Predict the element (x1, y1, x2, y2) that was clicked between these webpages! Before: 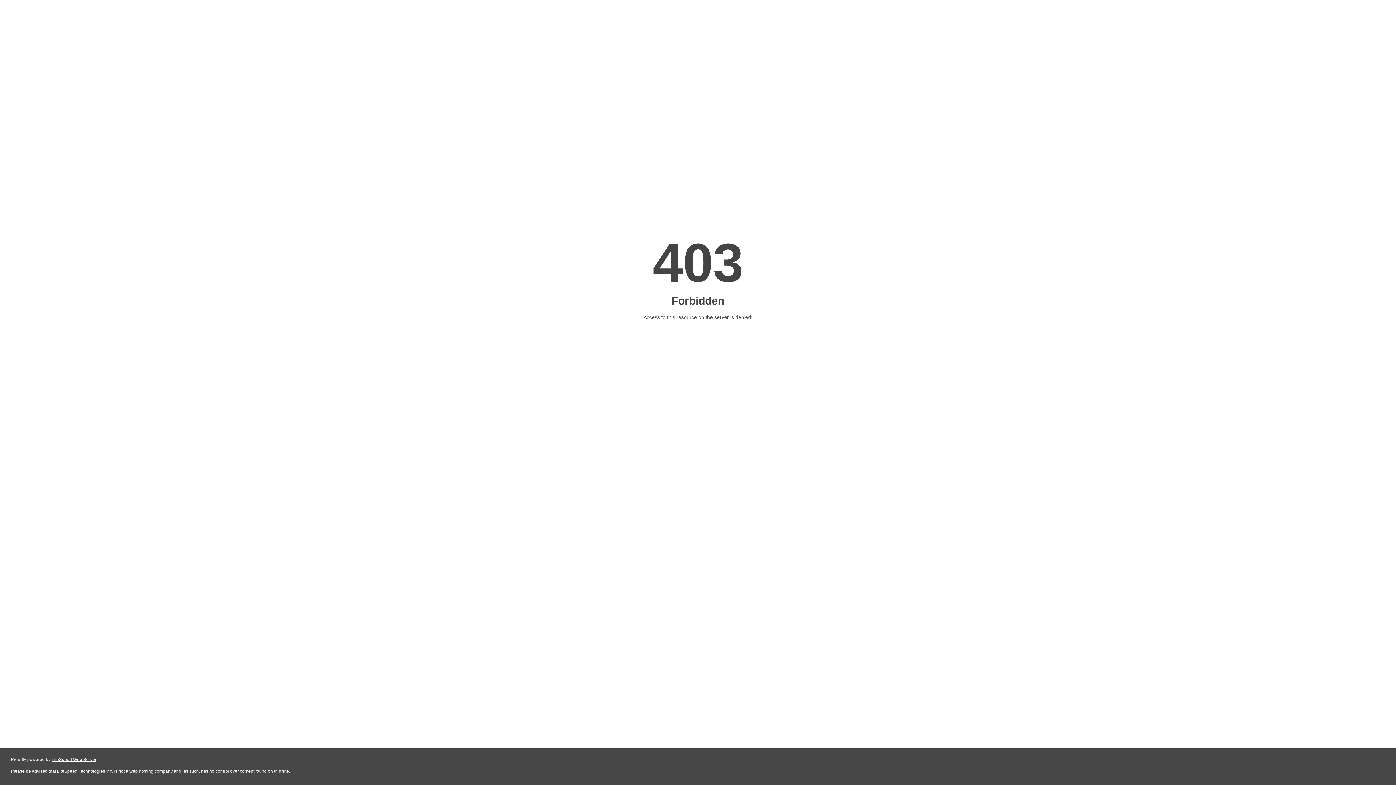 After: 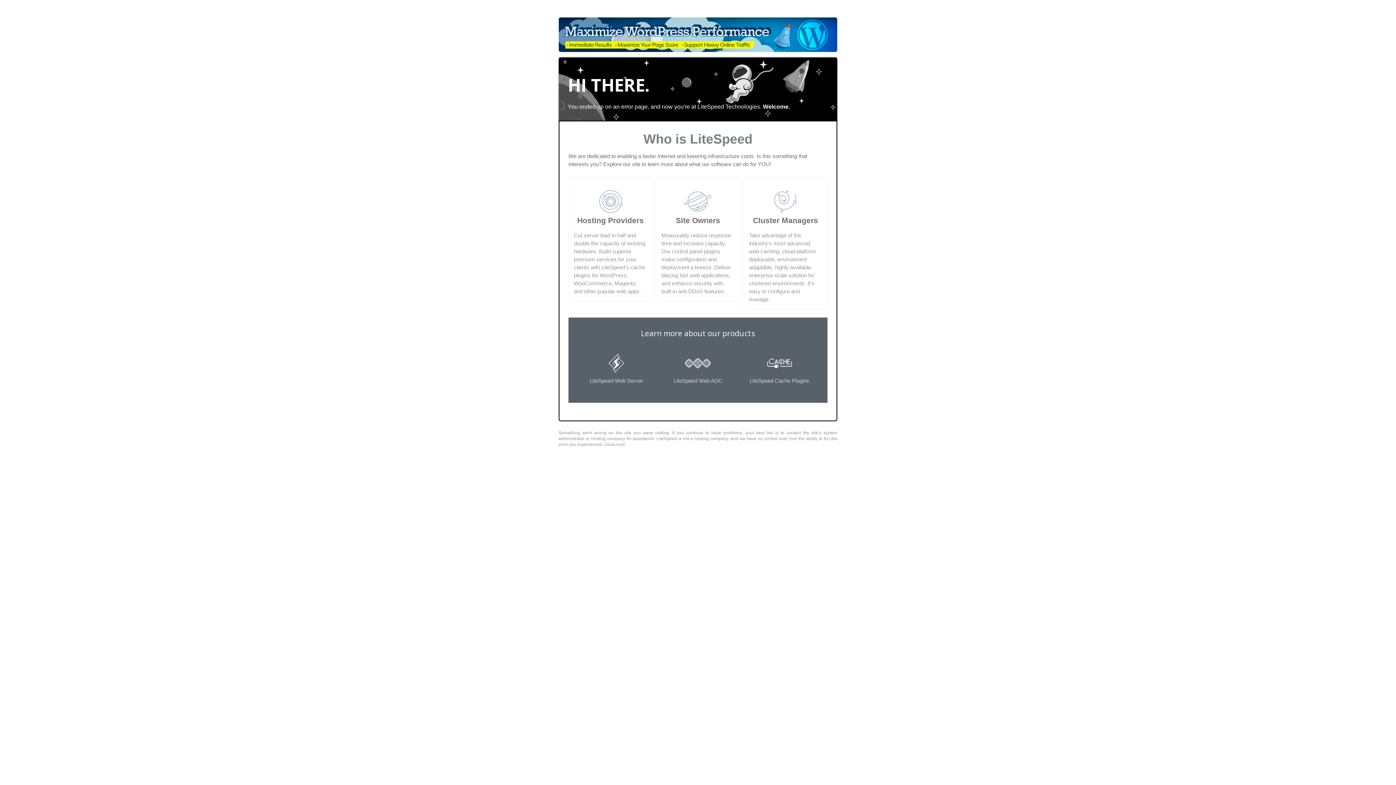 Action: label: LiteSpeed Web Server bbox: (51, 757, 96, 762)